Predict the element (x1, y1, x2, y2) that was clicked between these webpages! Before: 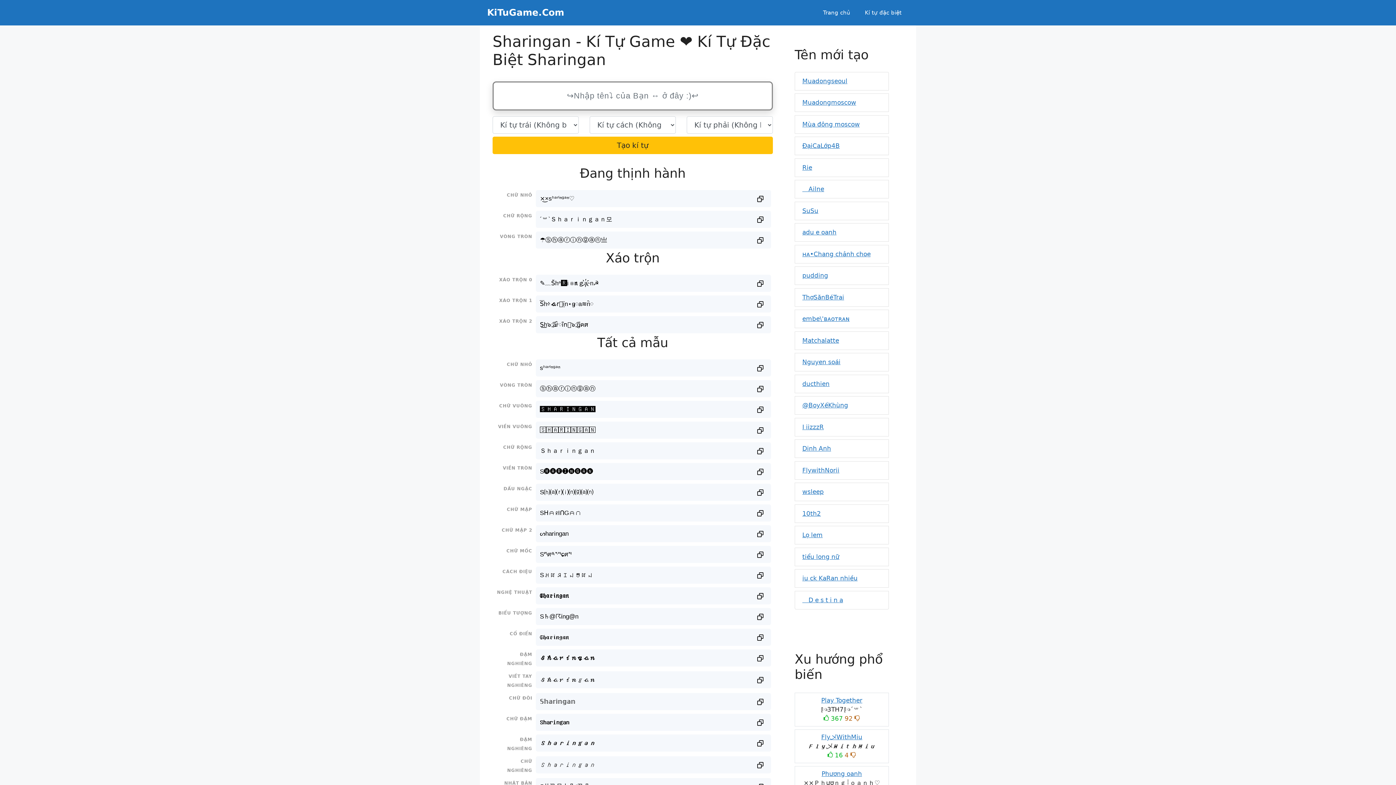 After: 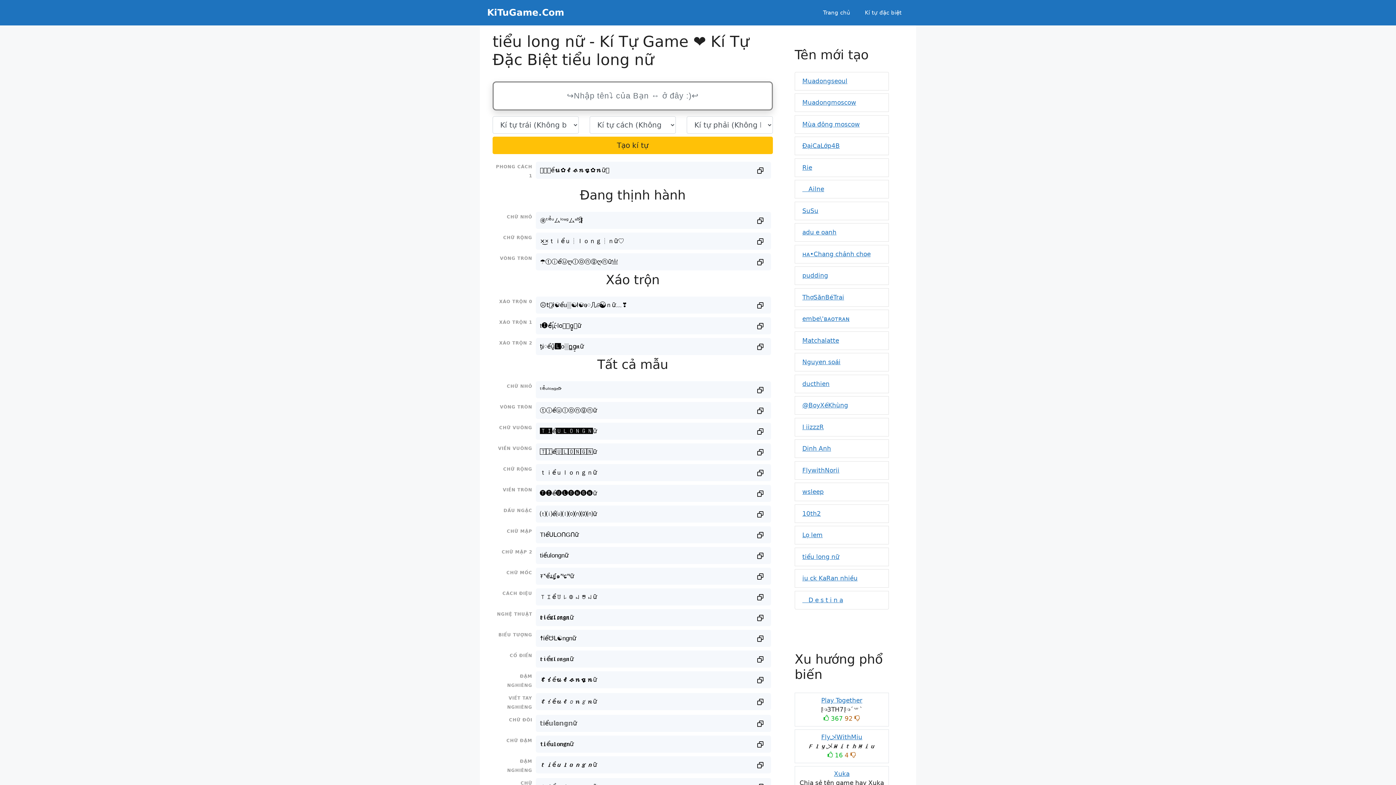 Action: bbox: (802, 553, 839, 560) label: tiểu long nữ